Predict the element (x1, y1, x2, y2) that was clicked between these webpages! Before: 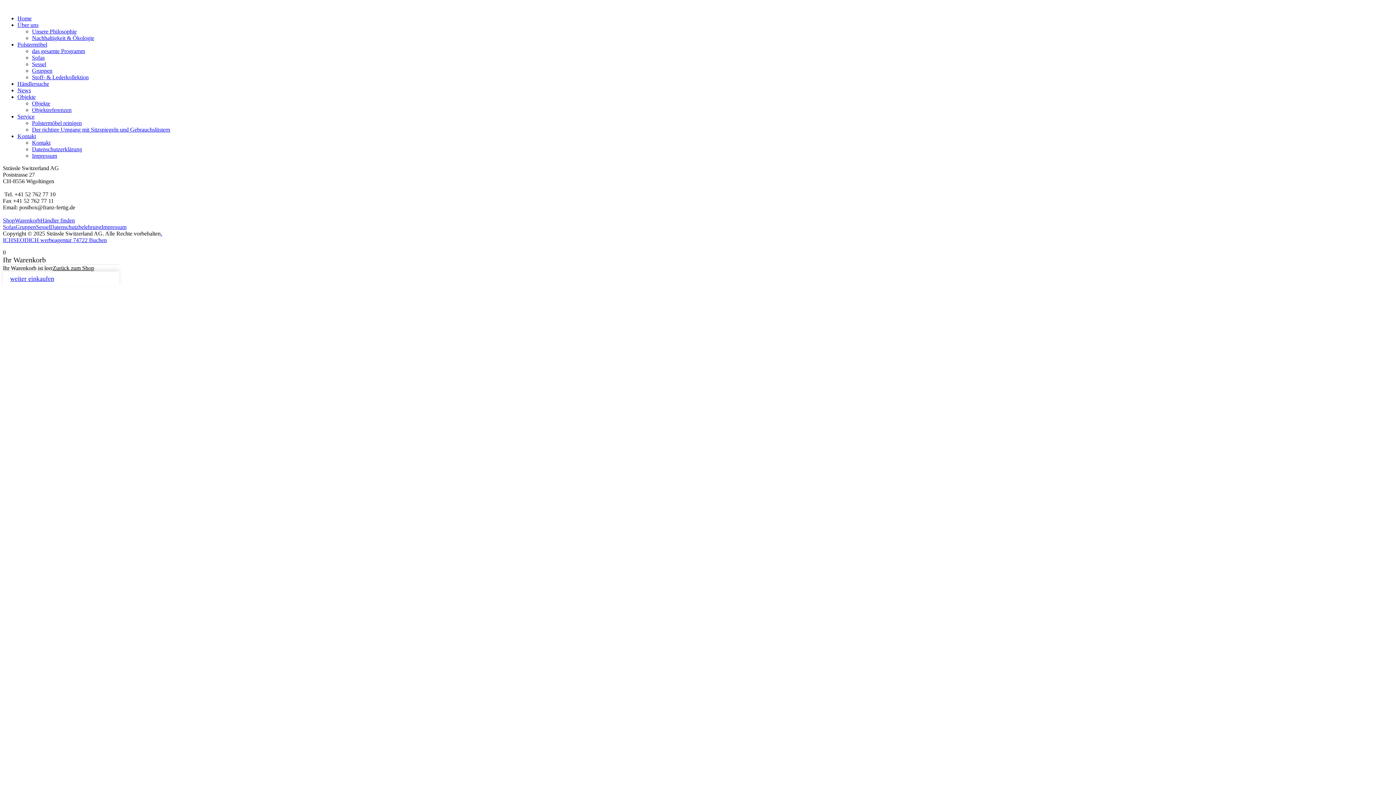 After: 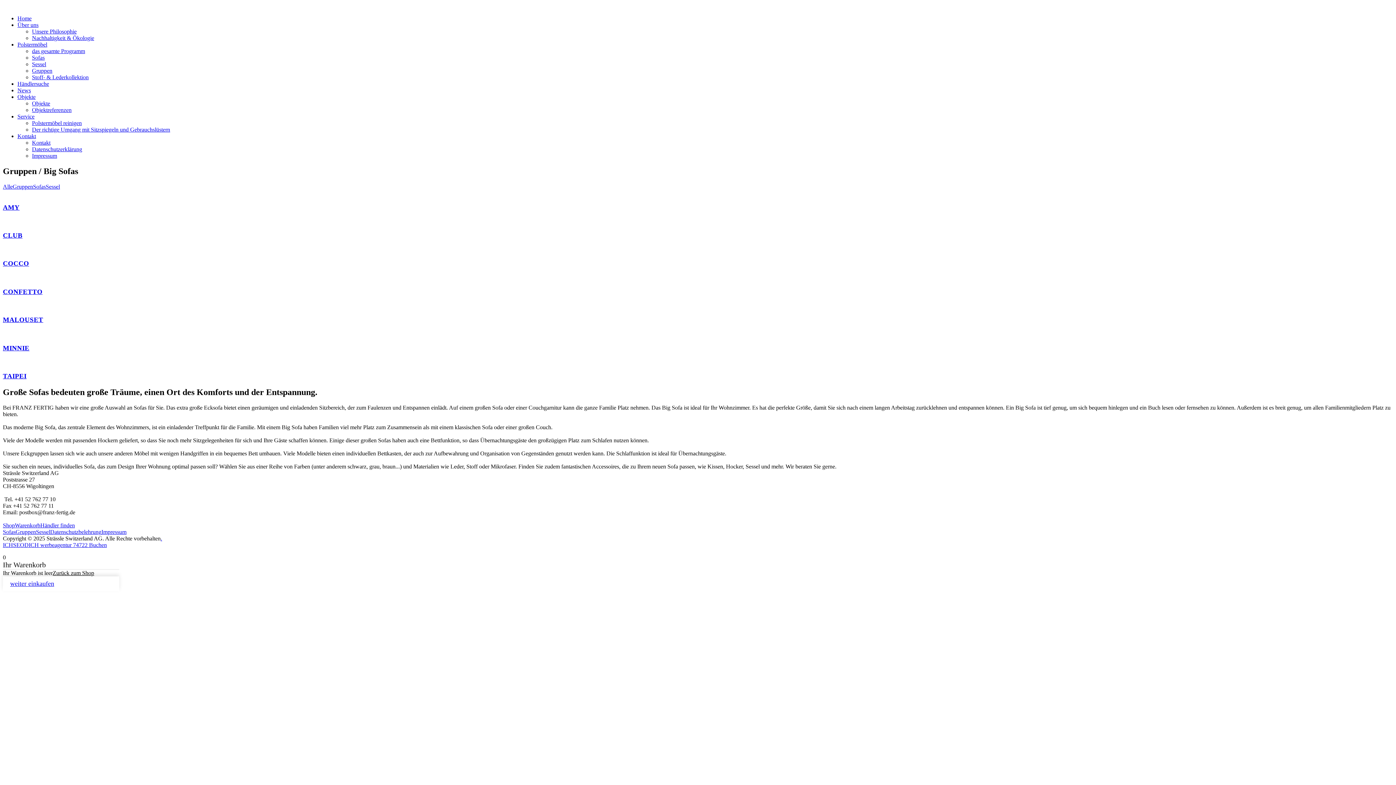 Action: bbox: (15, 224, 36, 230) label: Gruppen